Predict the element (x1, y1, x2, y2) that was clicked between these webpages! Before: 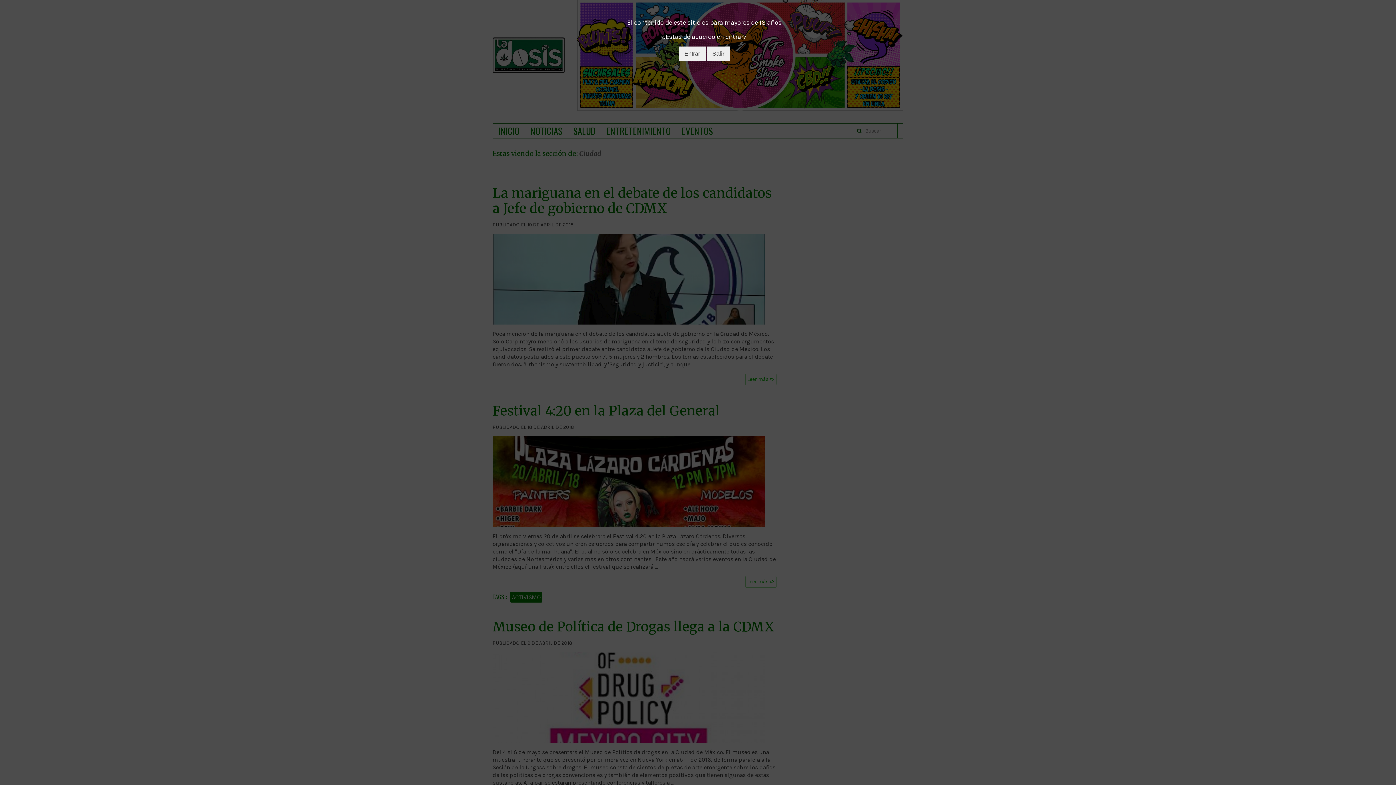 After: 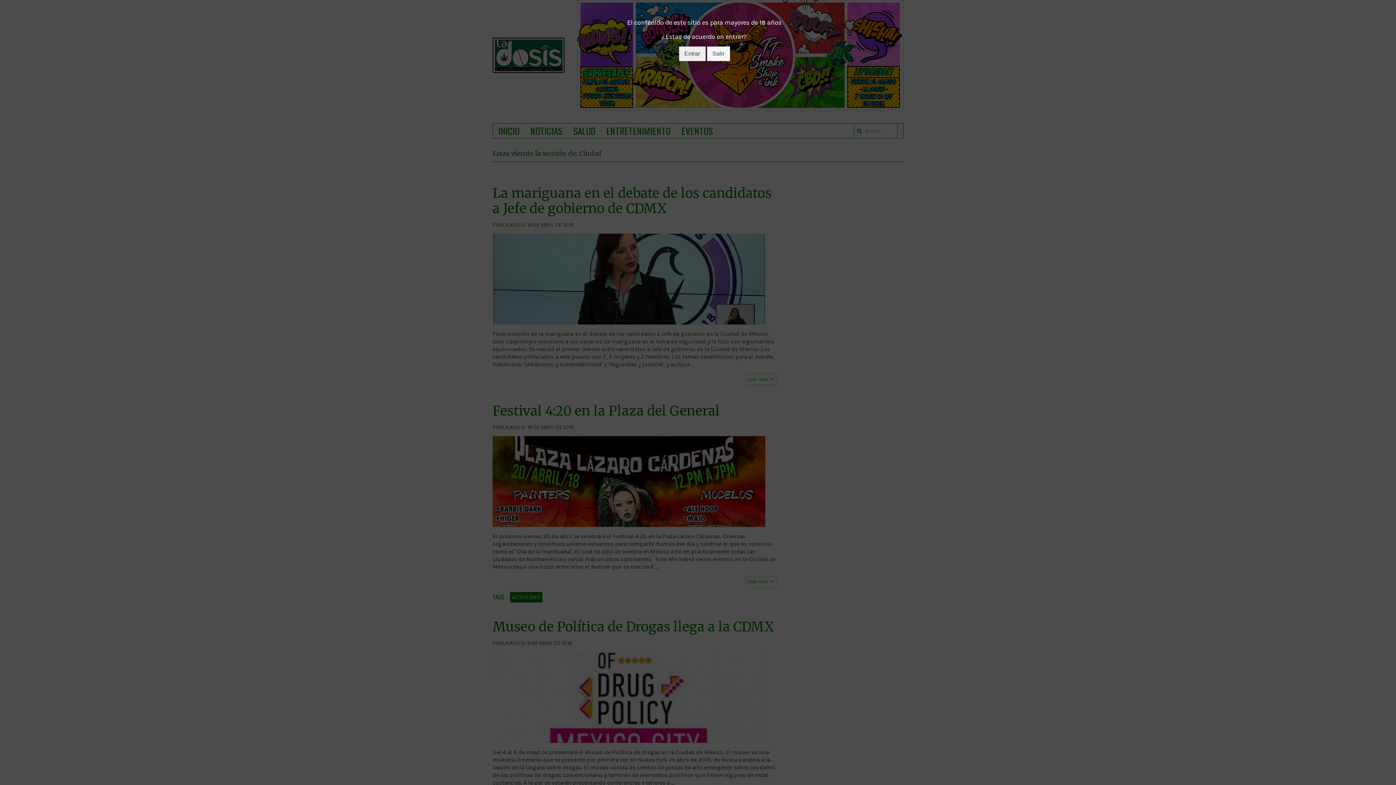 Action: label: Salir bbox: (707, 46, 730, 61)